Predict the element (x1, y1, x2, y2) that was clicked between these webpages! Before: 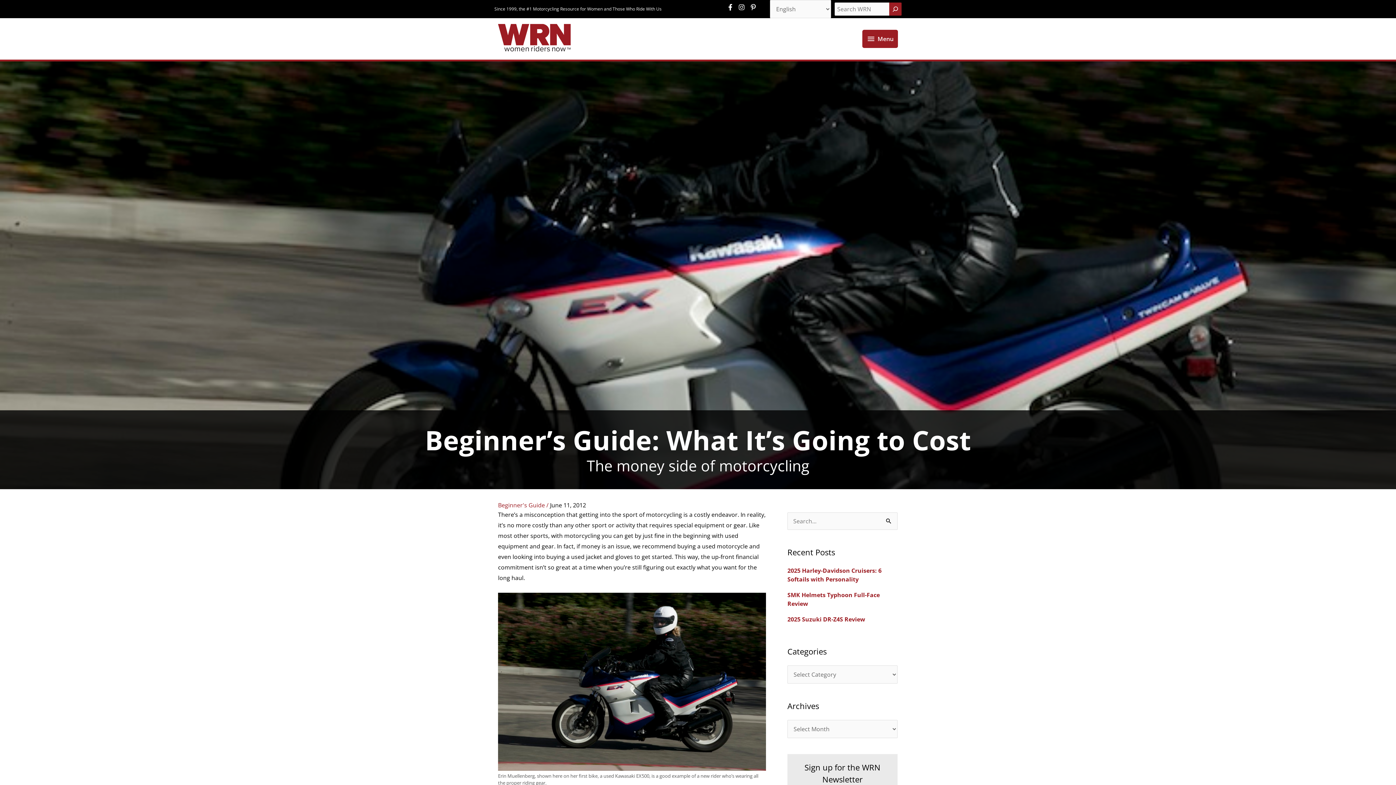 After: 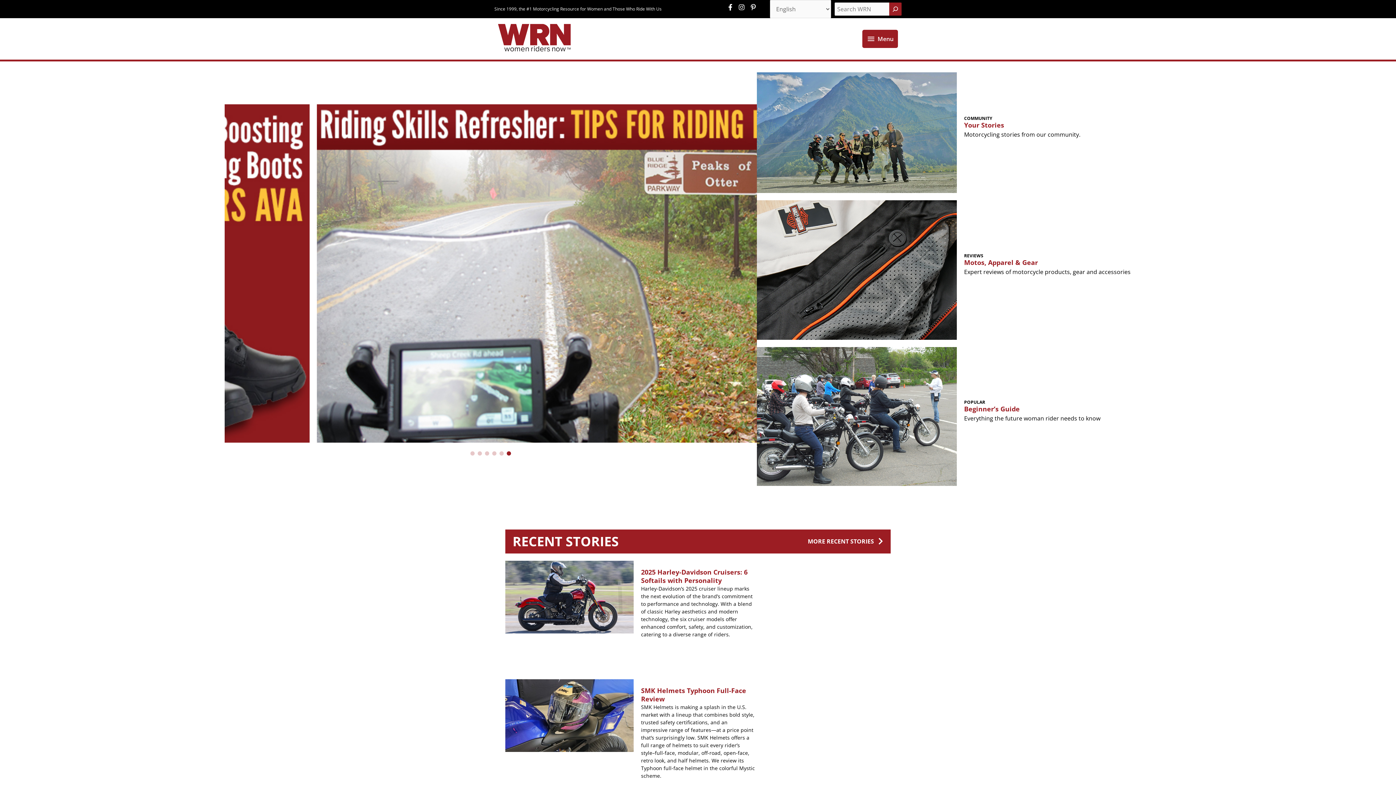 Action: bbox: (498, 34, 570, 42)